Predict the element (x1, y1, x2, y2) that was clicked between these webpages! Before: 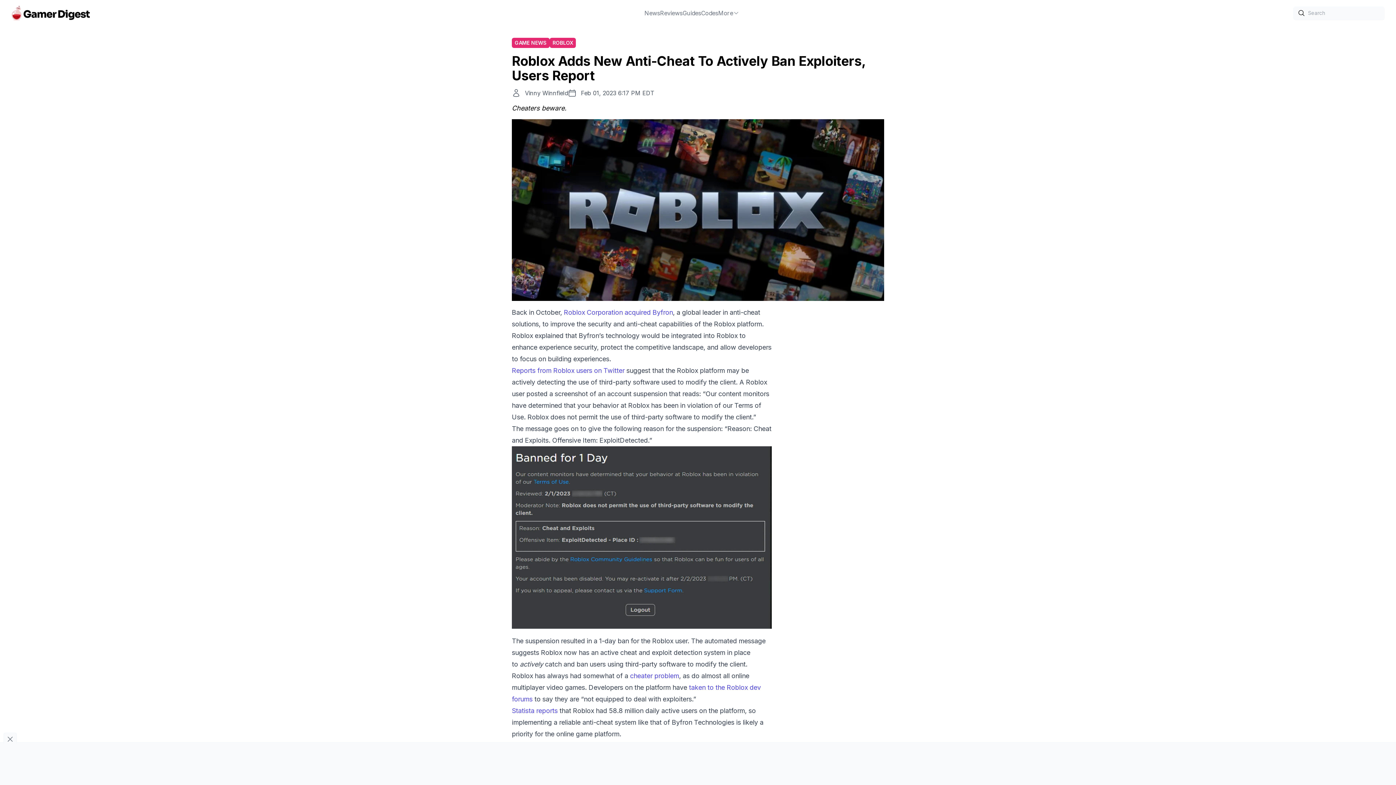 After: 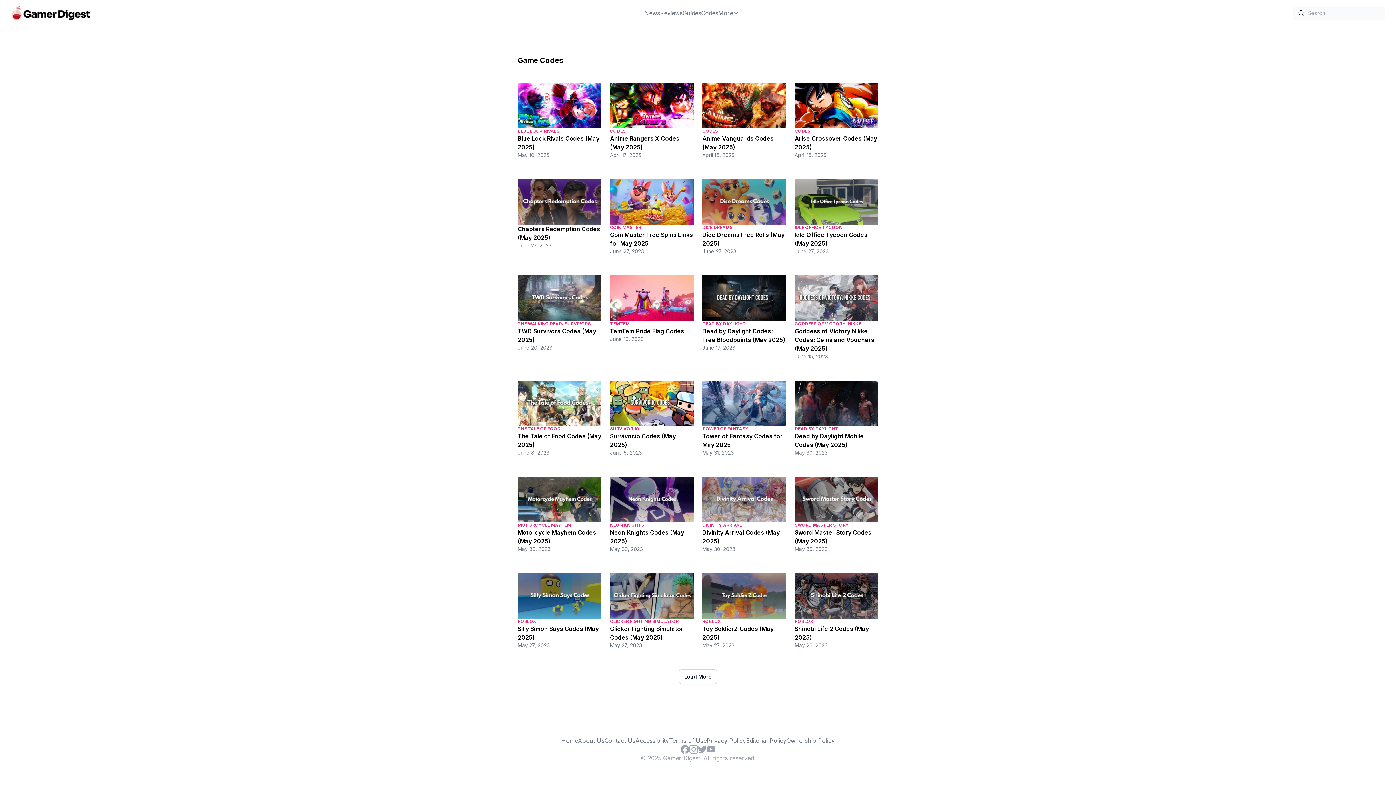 Action: bbox: (701, 8, 718, 17) label: Codes